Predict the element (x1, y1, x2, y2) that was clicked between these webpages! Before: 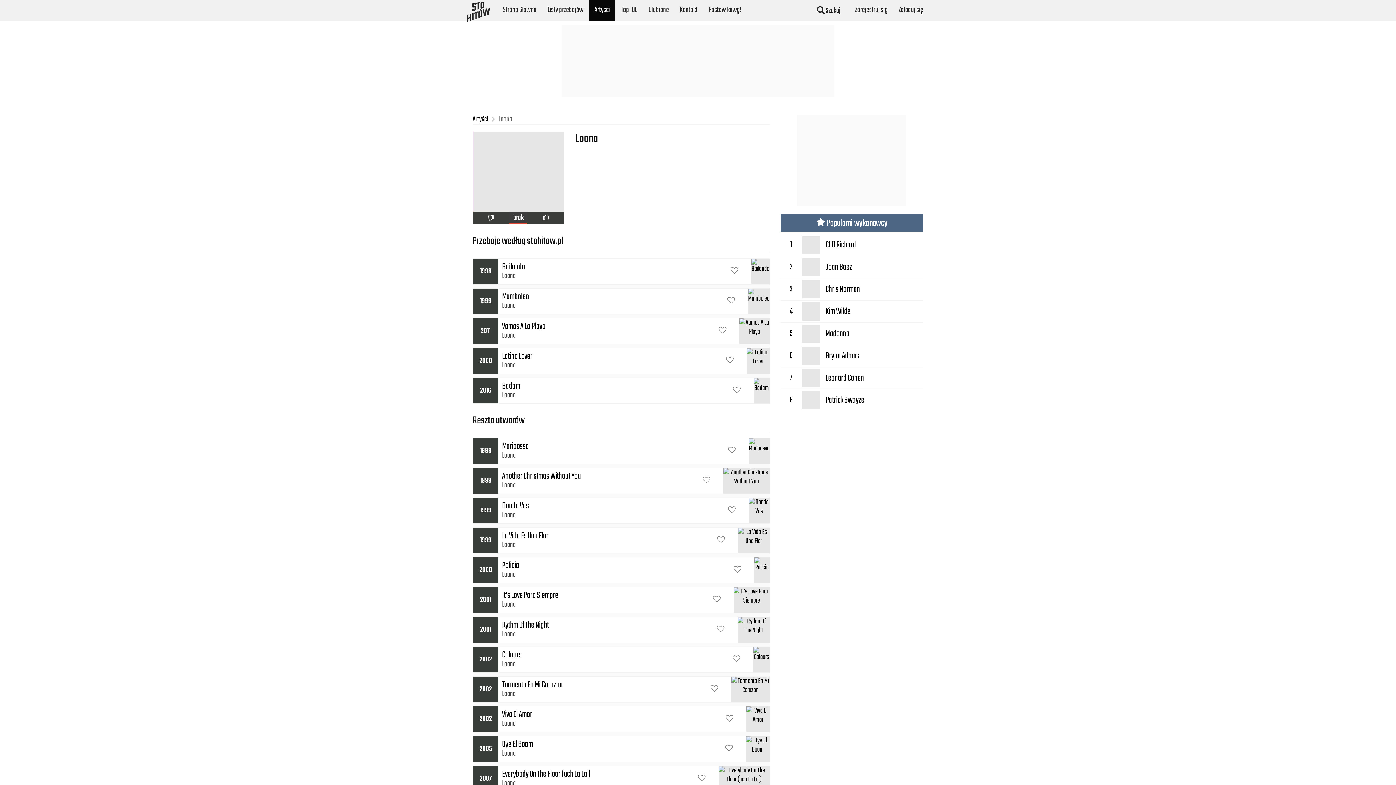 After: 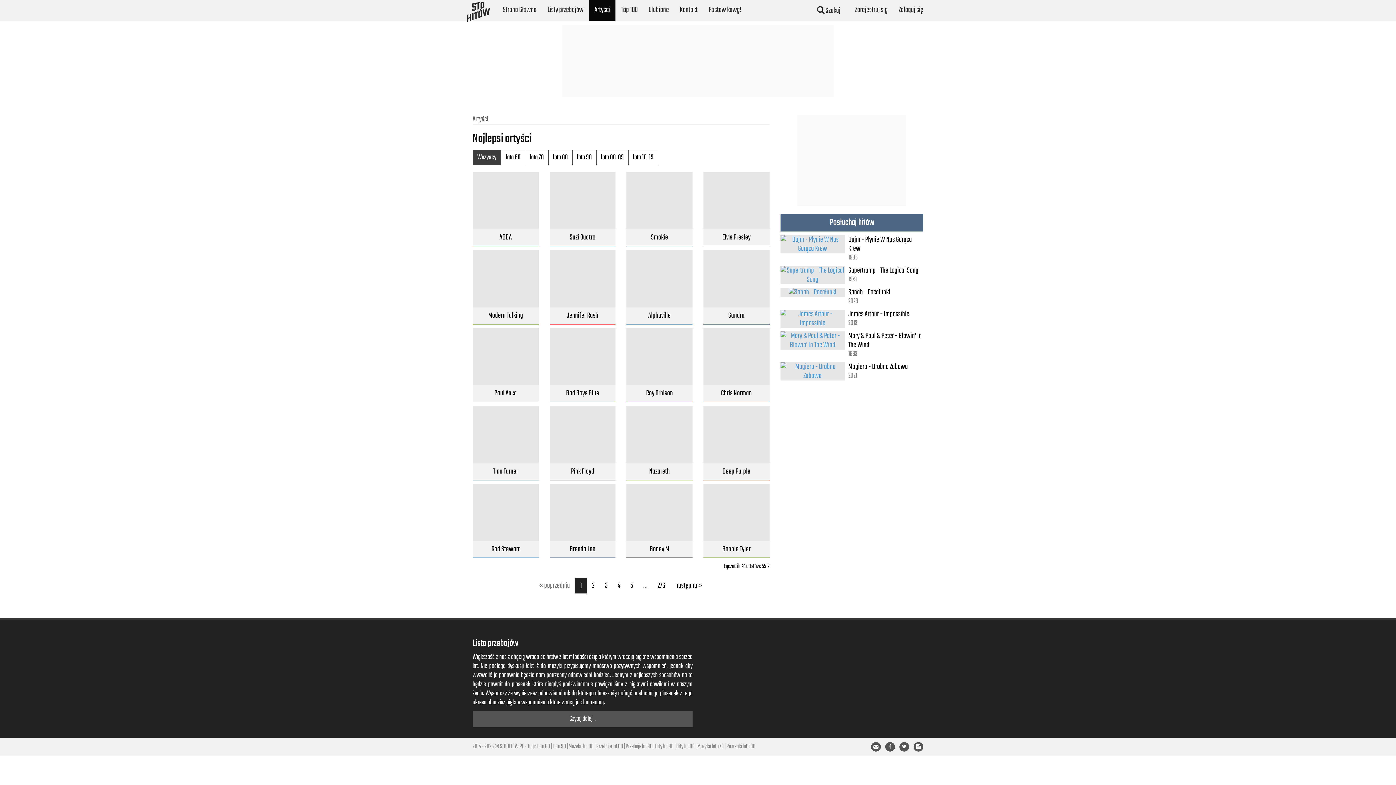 Action: label: Artyści bbox: (472, 113, 488, 125)